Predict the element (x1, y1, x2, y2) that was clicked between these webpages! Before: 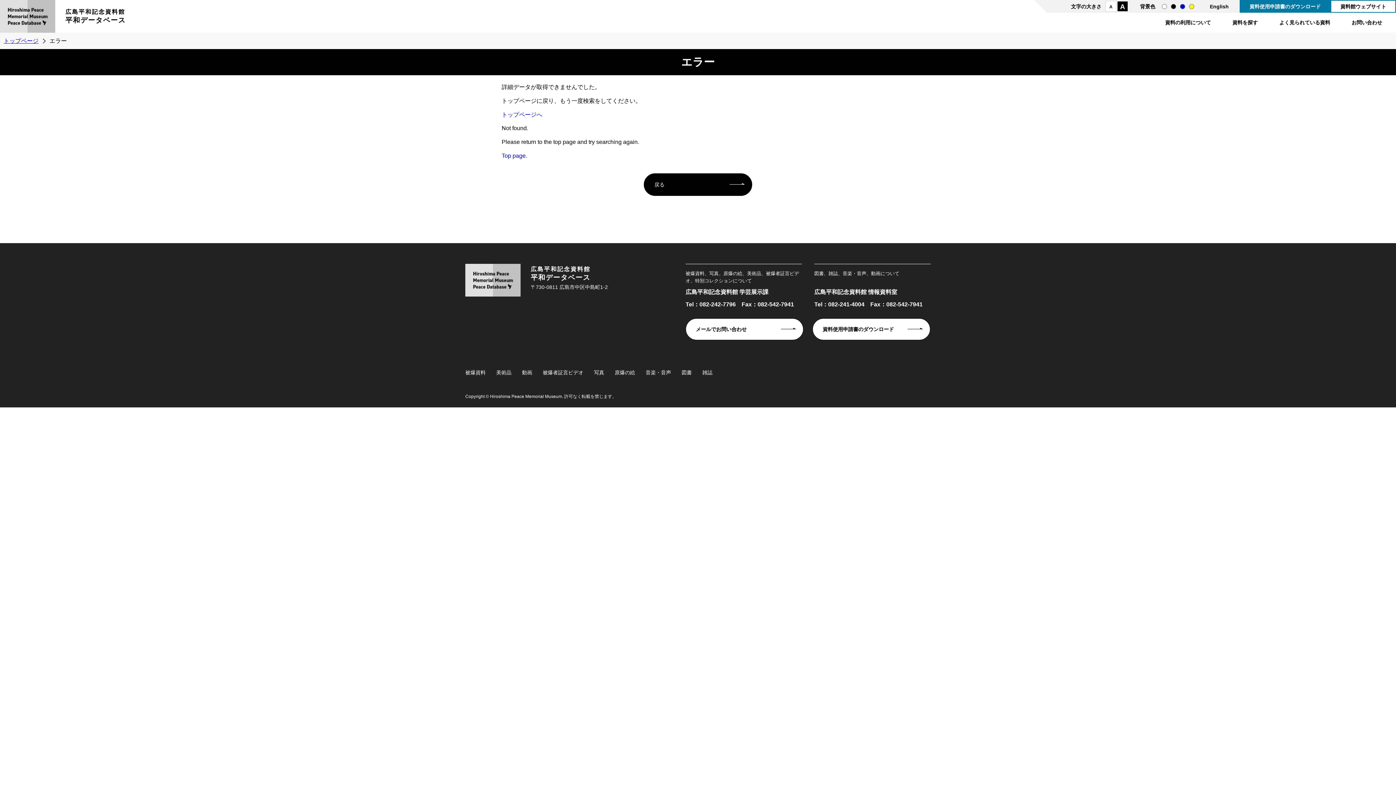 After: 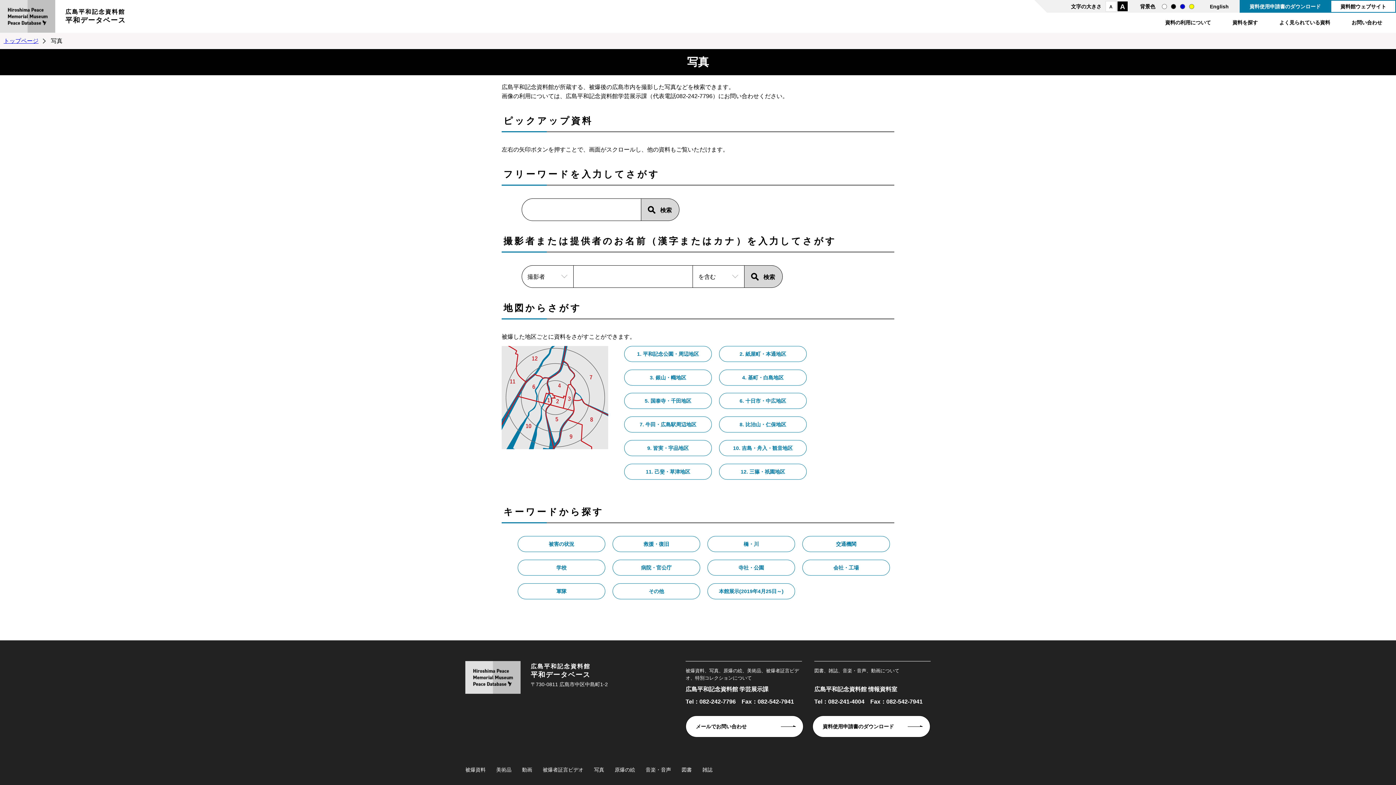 Action: bbox: (594, 369, 604, 375) label: 写真